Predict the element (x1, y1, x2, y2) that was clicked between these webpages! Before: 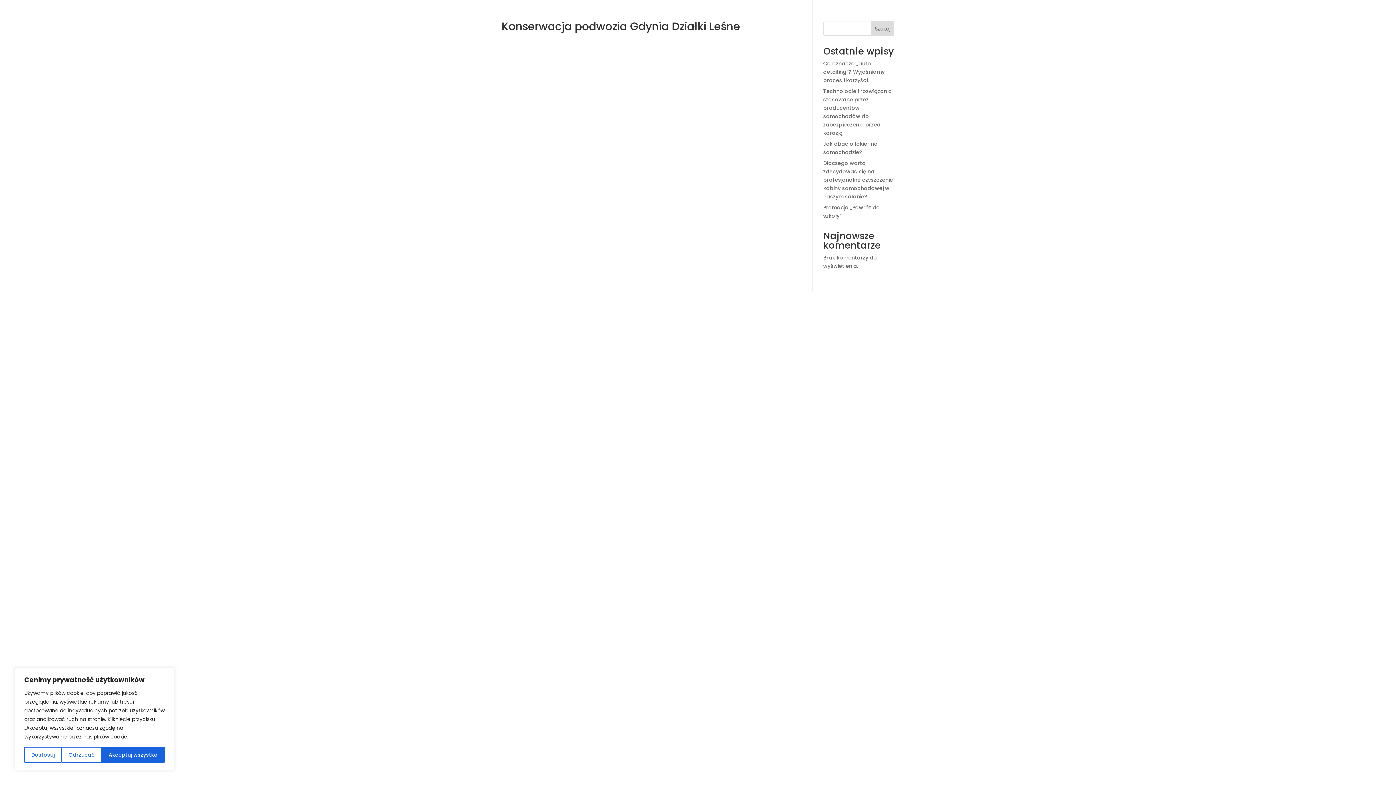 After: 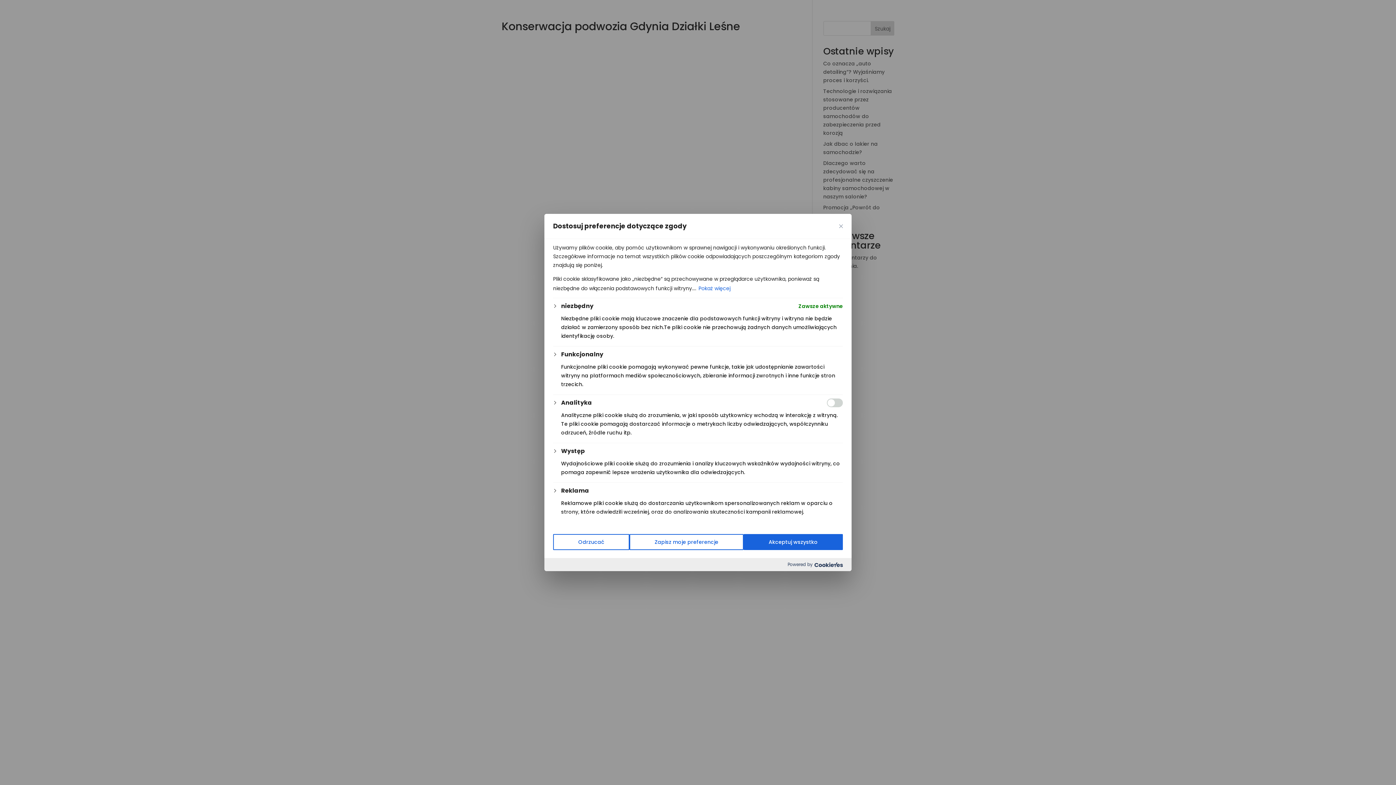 Action: bbox: (24, 747, 61, 763) label: Dostosuj